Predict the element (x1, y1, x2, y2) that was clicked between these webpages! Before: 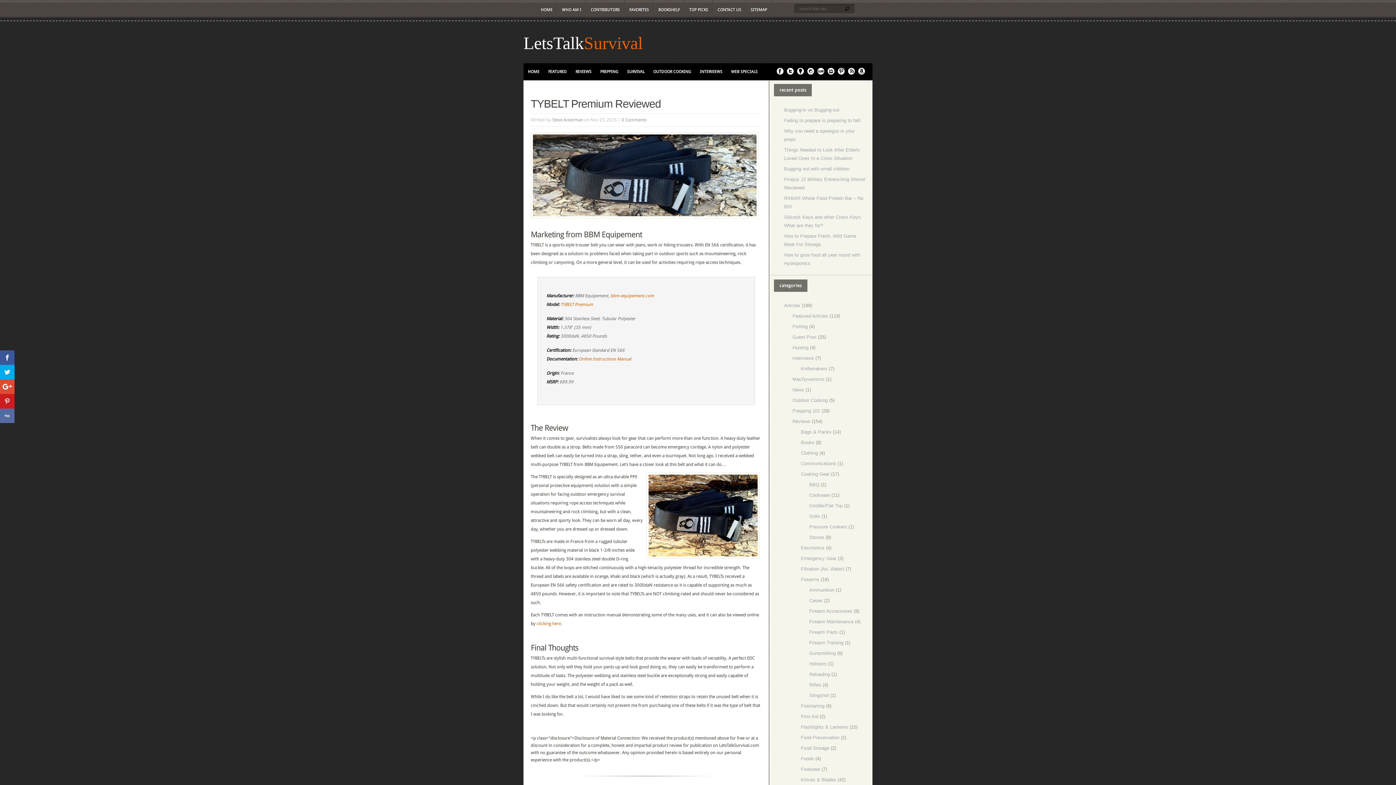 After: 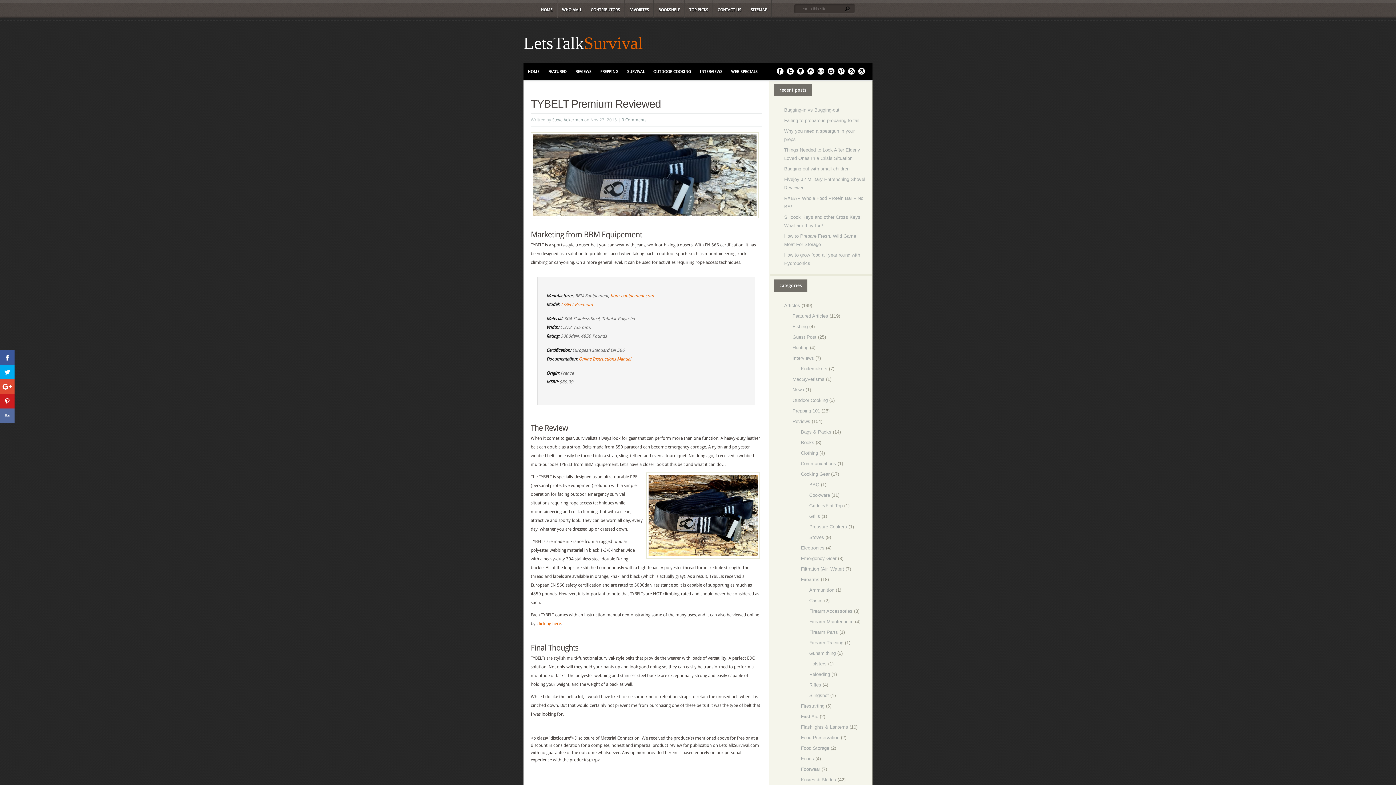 Action: bbox: (848, 70, 855, 76)